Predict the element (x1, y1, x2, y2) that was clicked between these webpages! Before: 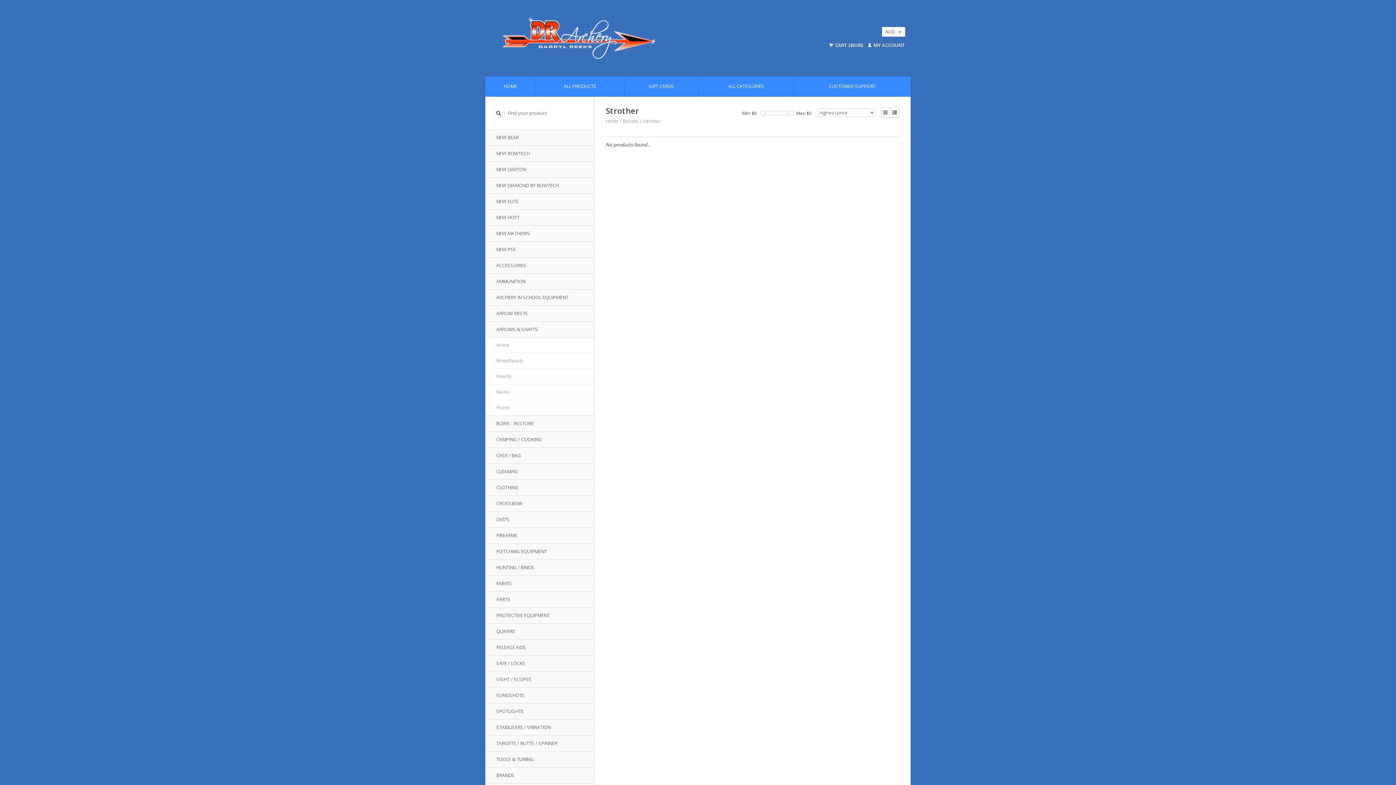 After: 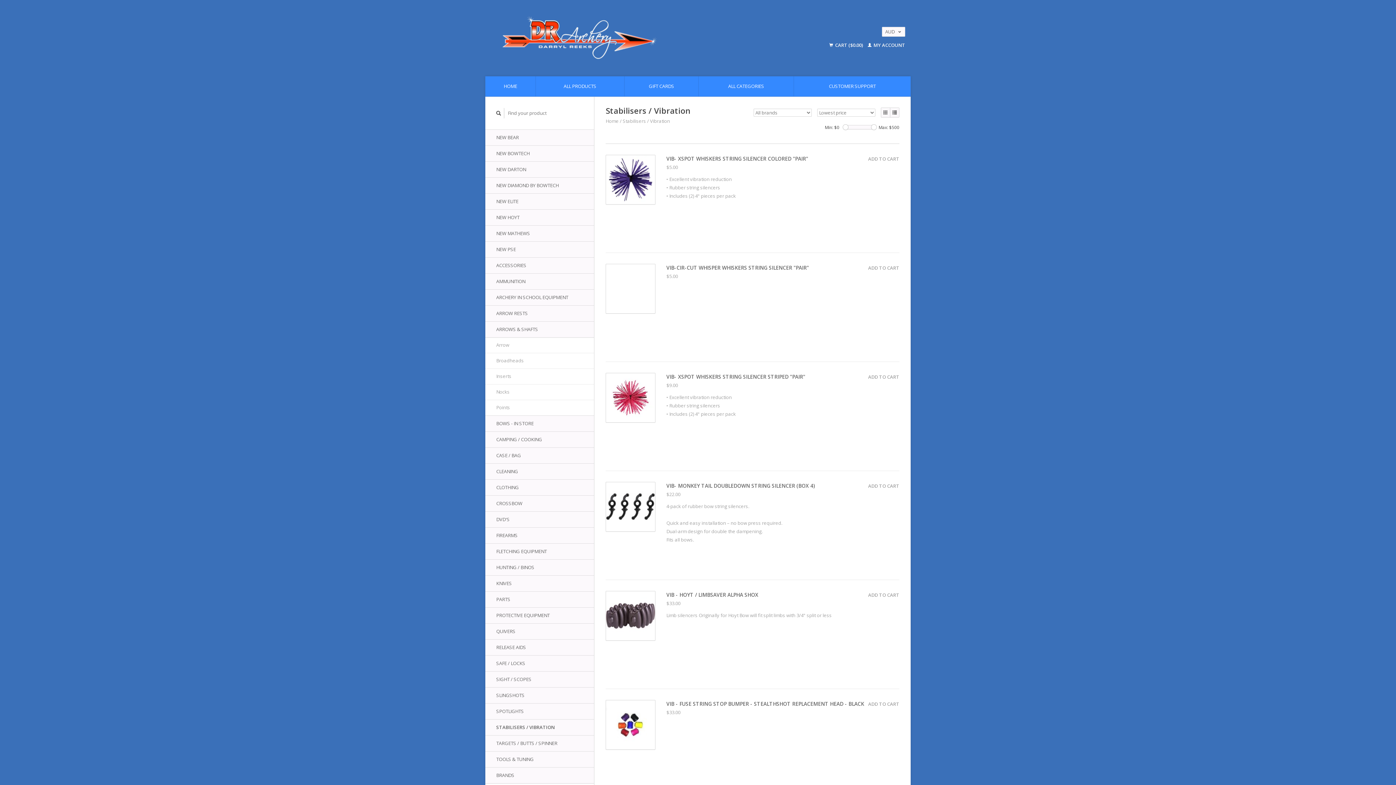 Action: bbox: (485, 719, 594, 736) label: STABILISERS / VIBRATION